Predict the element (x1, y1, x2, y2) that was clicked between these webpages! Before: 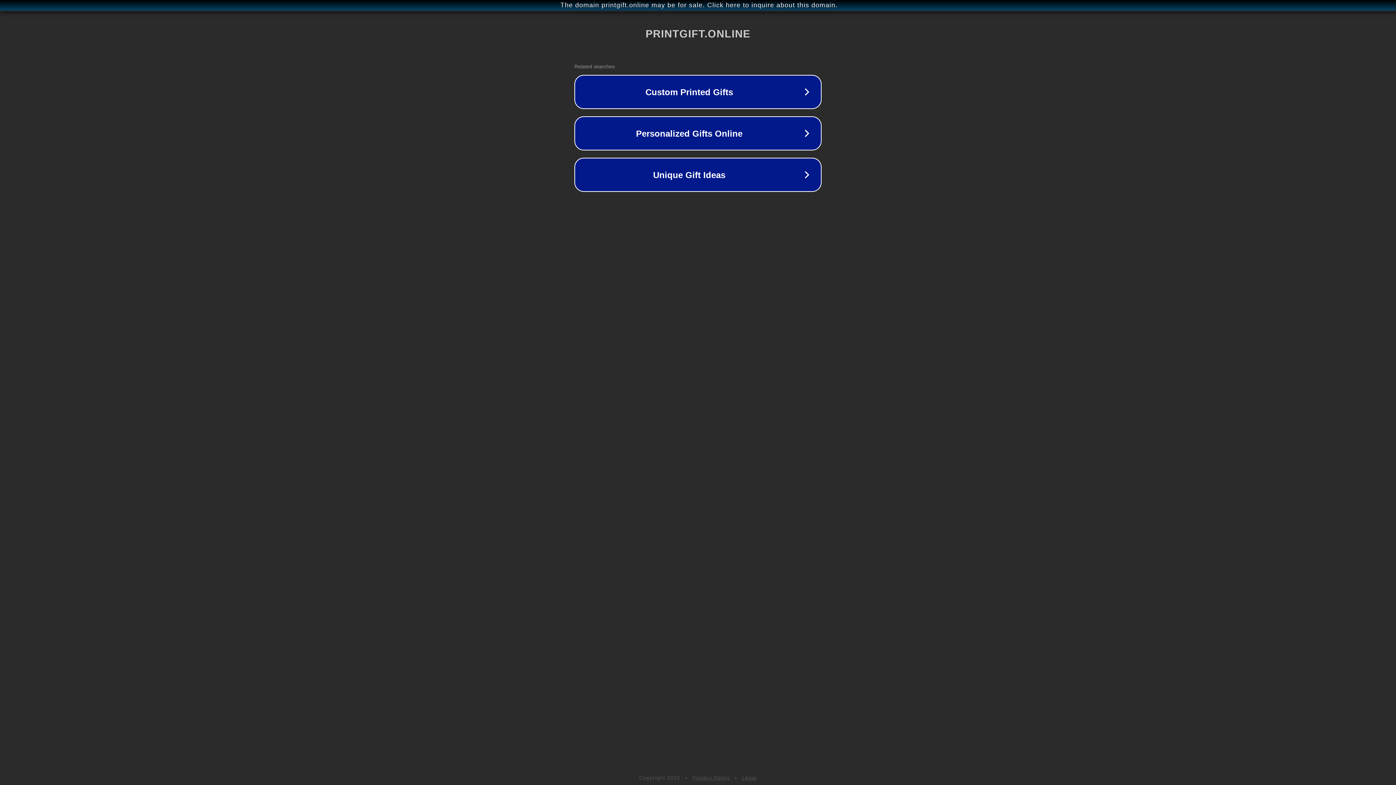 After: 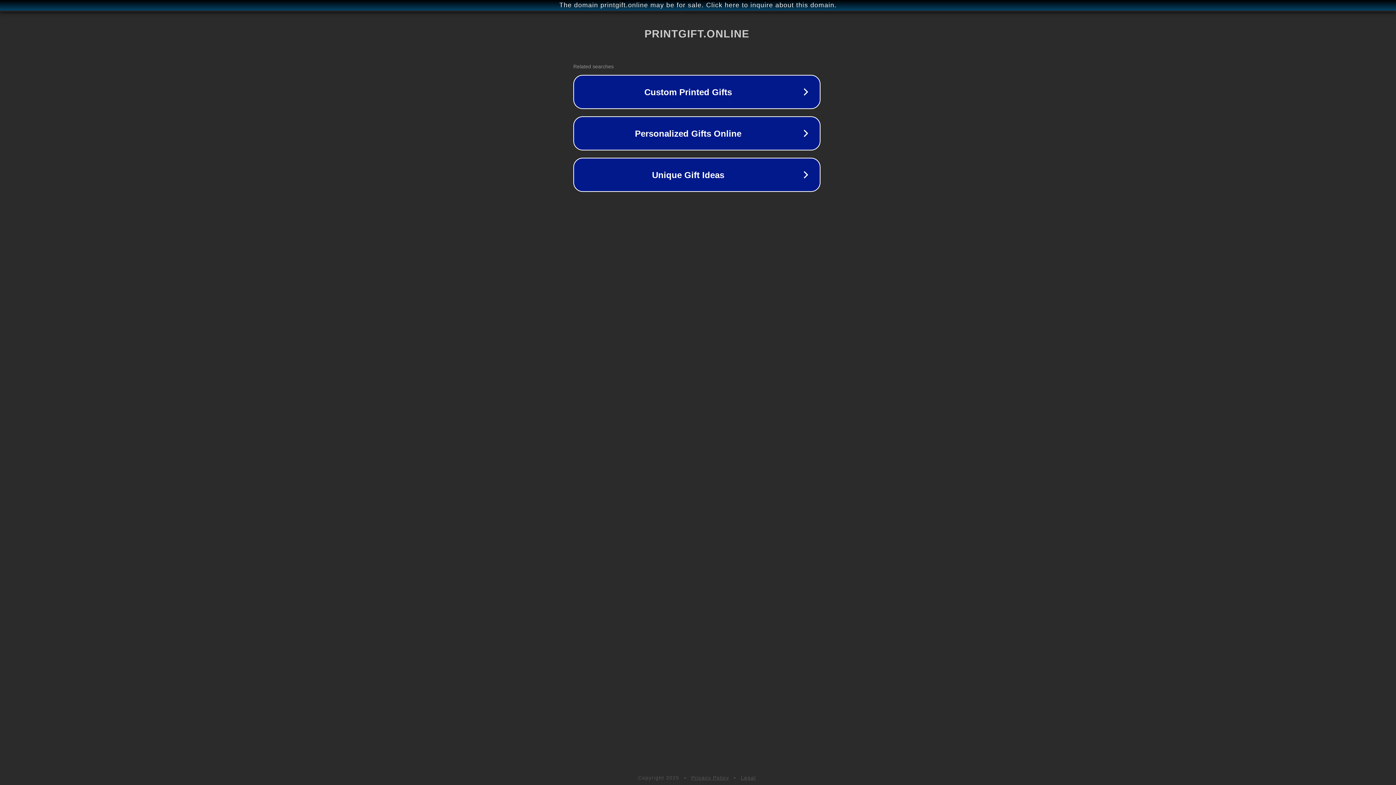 Action: label: The domain printgift.online may be for sale. Click here to inquire about this domain. bbox: (1, 1, 1397, 9)